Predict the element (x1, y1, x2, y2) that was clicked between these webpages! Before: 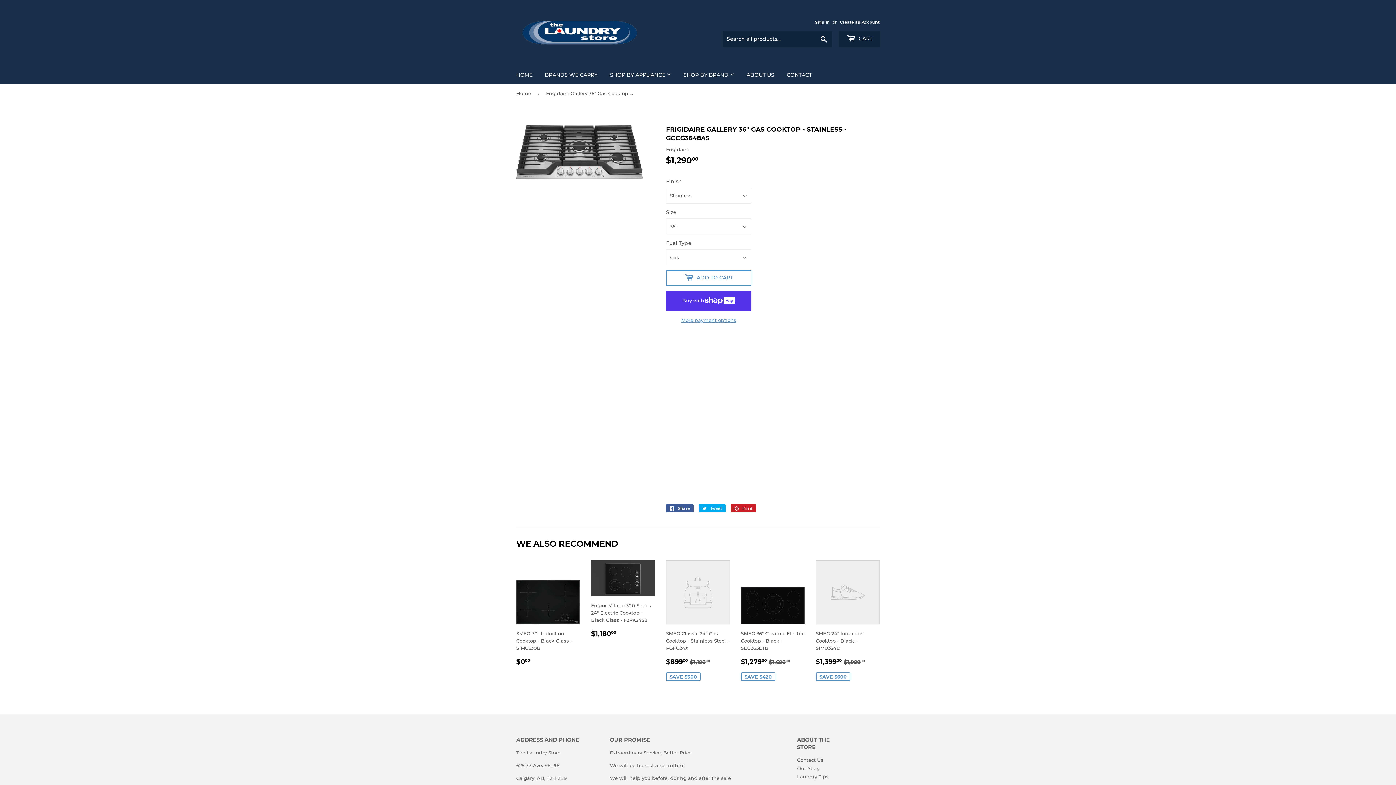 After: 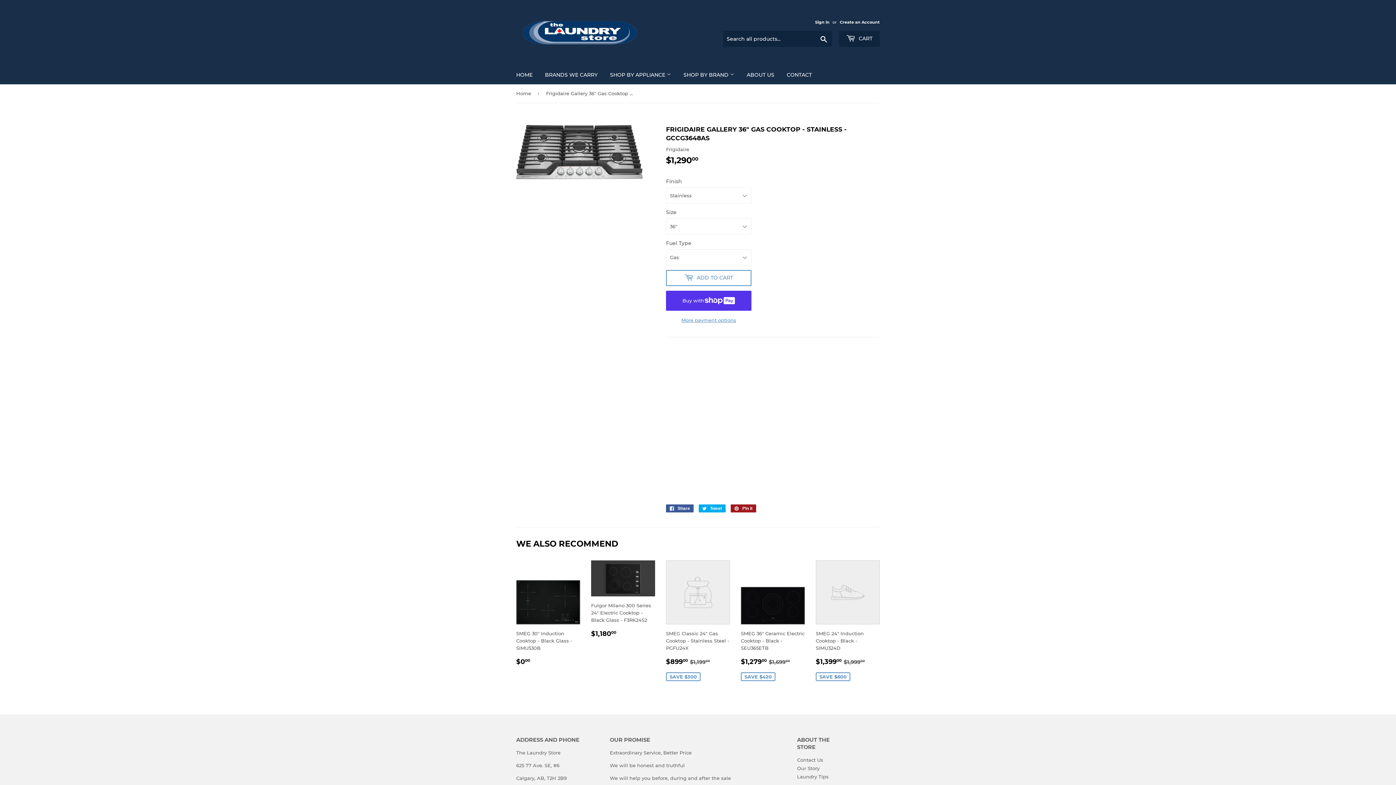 Action: label:  Pin it
Pin on Pinterest bbox: (730, 504, 756, 512)